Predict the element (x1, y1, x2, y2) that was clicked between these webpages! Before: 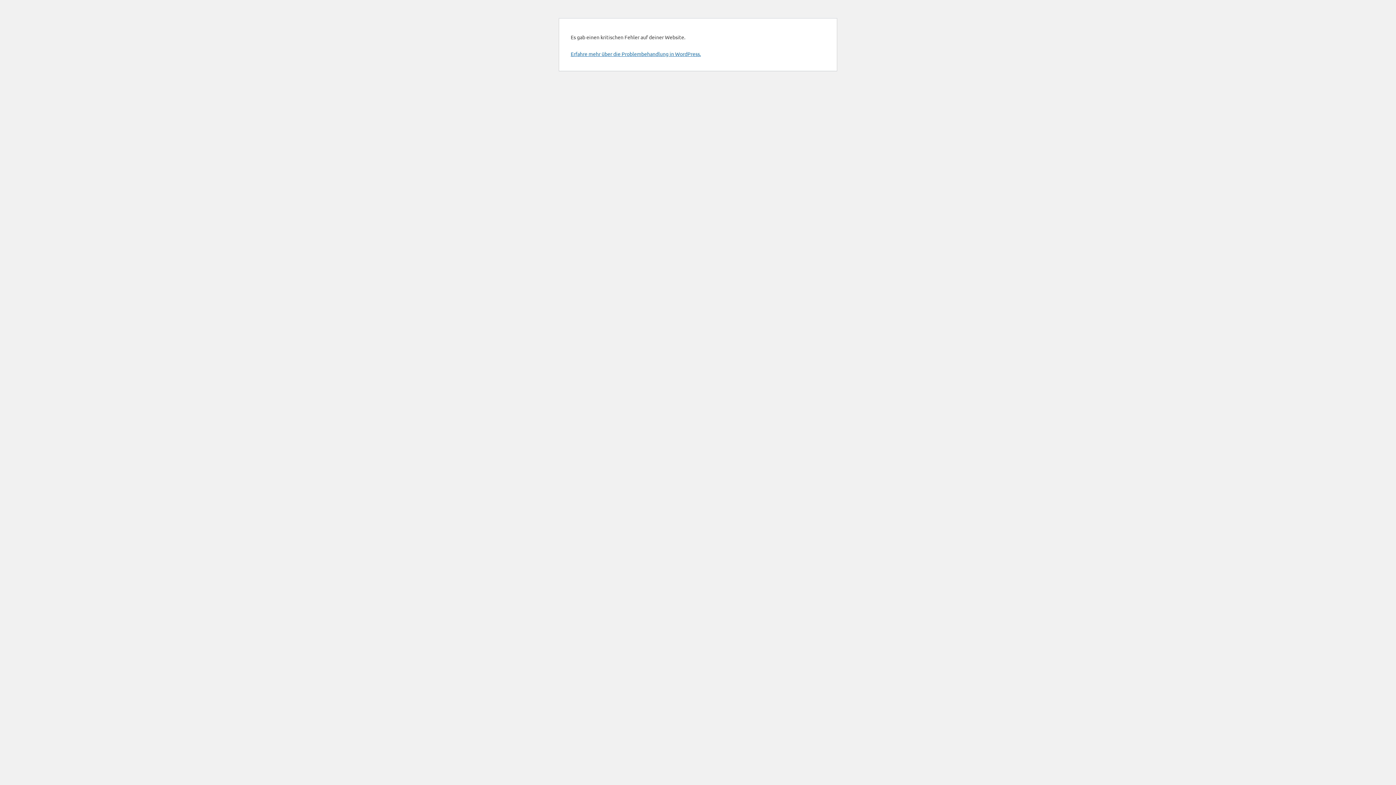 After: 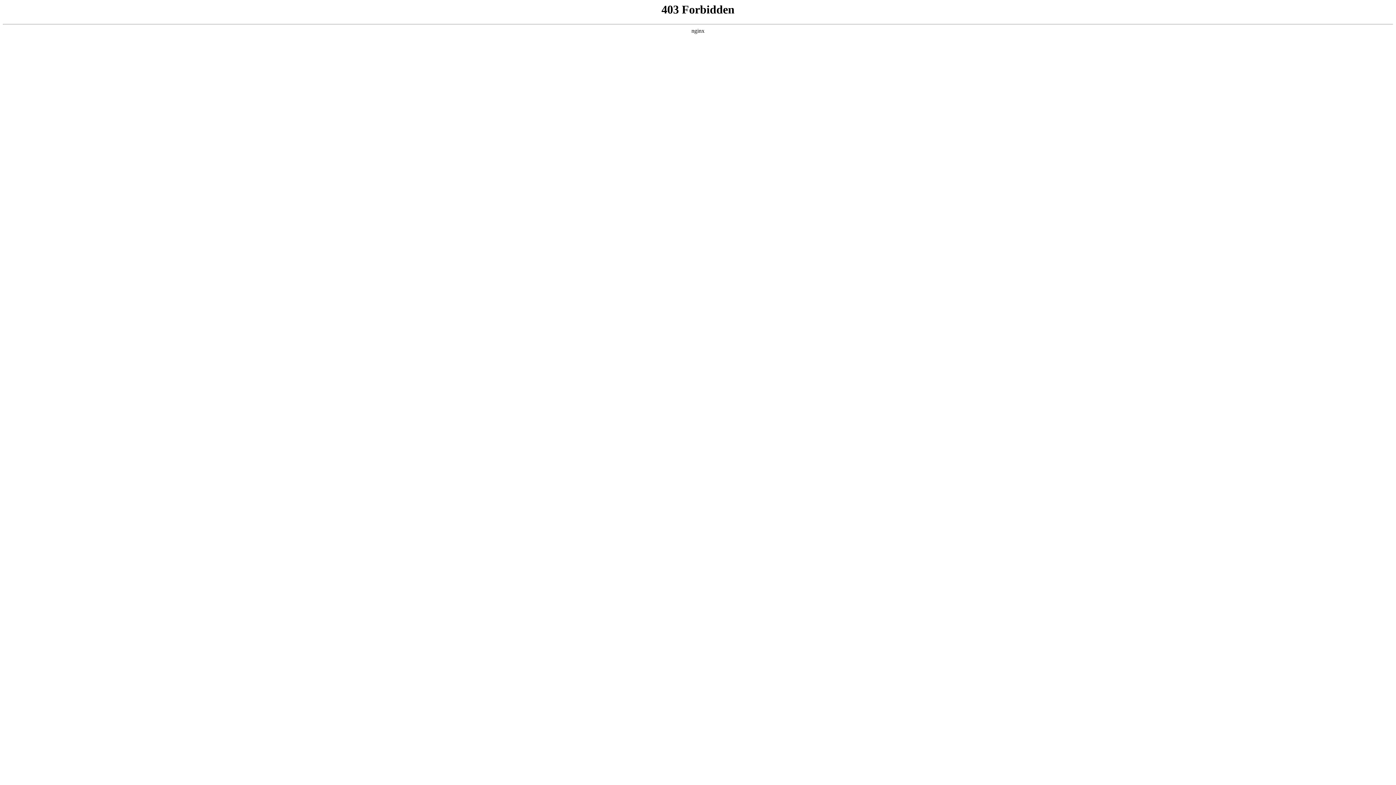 Action: label: Erfahre mehr über die Problembehandlung in WordPress. bbox: (570, 50, 701, 57)